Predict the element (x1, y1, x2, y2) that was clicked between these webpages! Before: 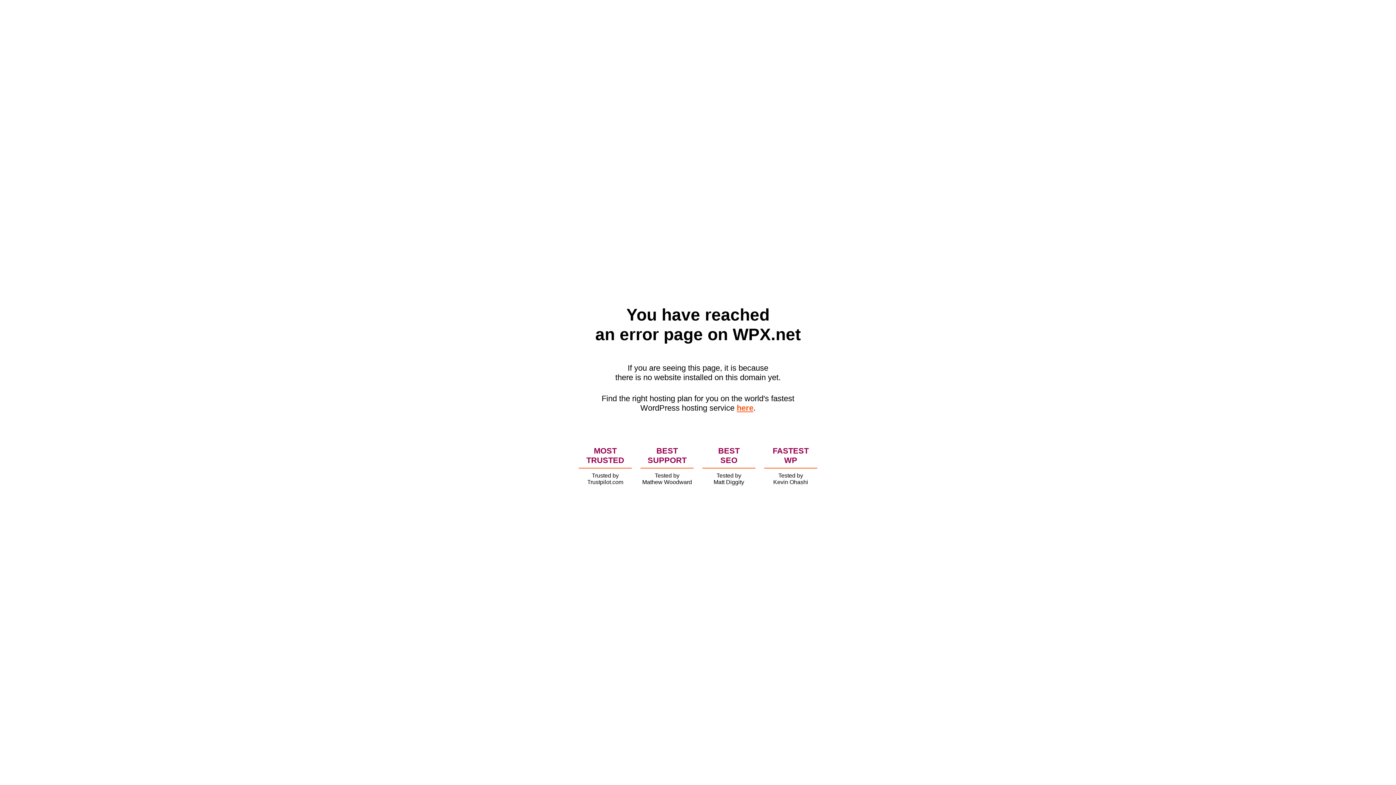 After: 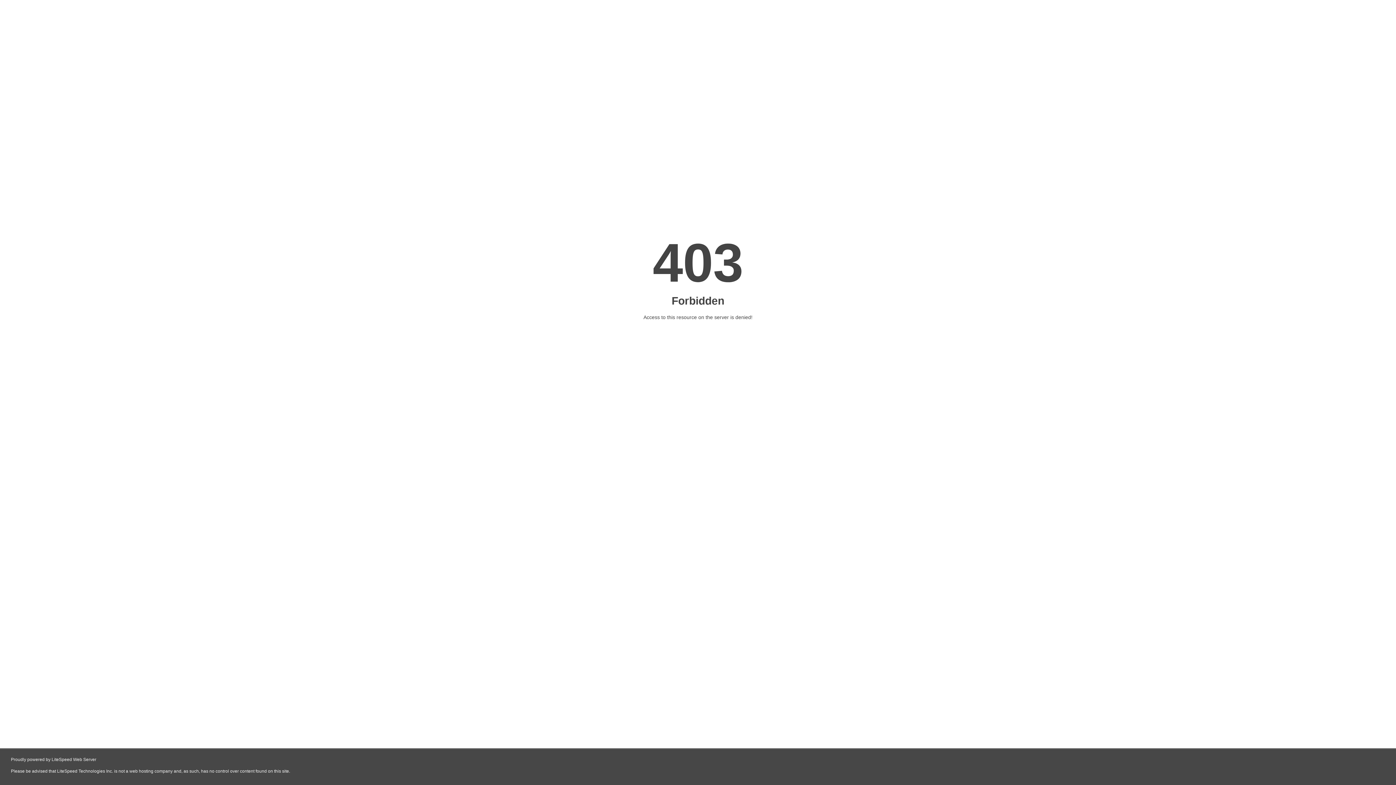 Action: label: here bbox: (736, 403, 753, 412)